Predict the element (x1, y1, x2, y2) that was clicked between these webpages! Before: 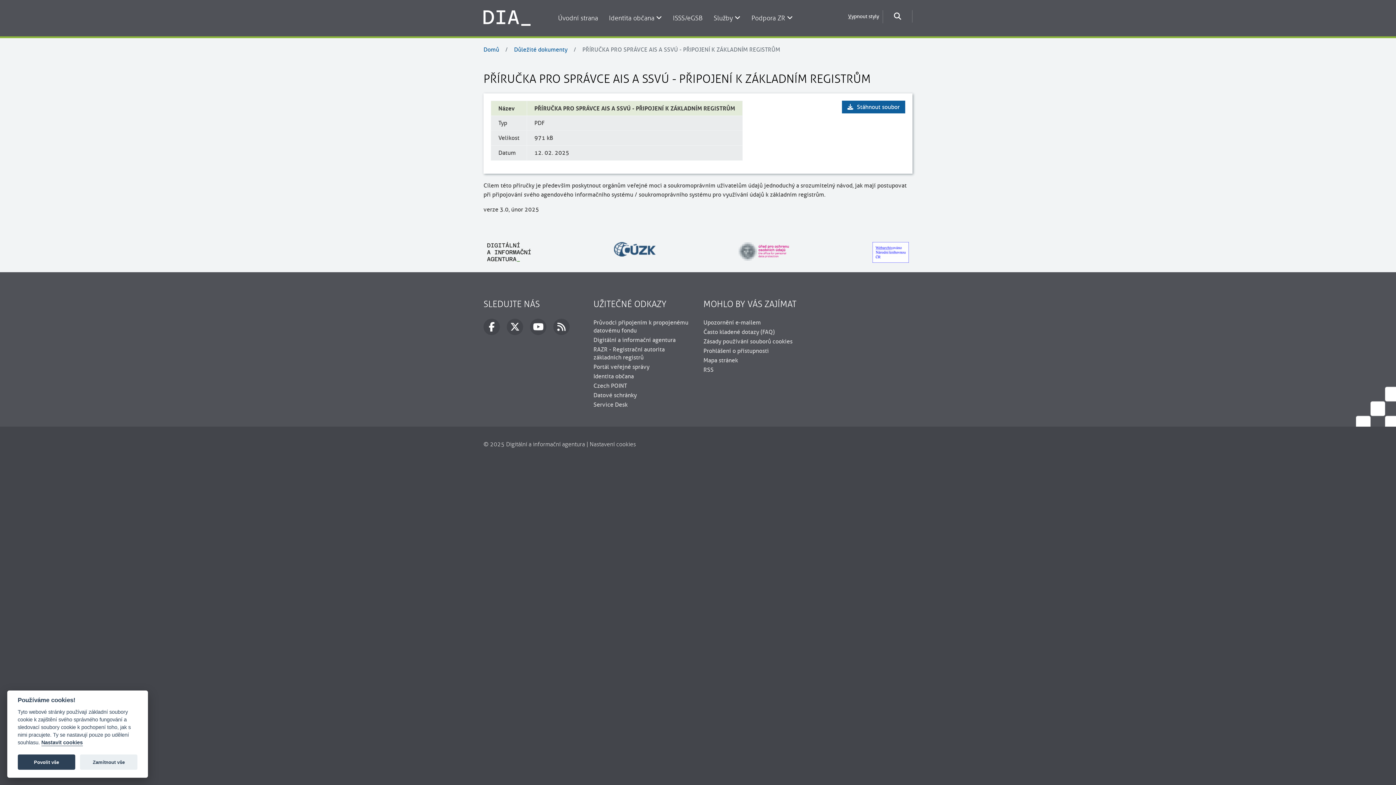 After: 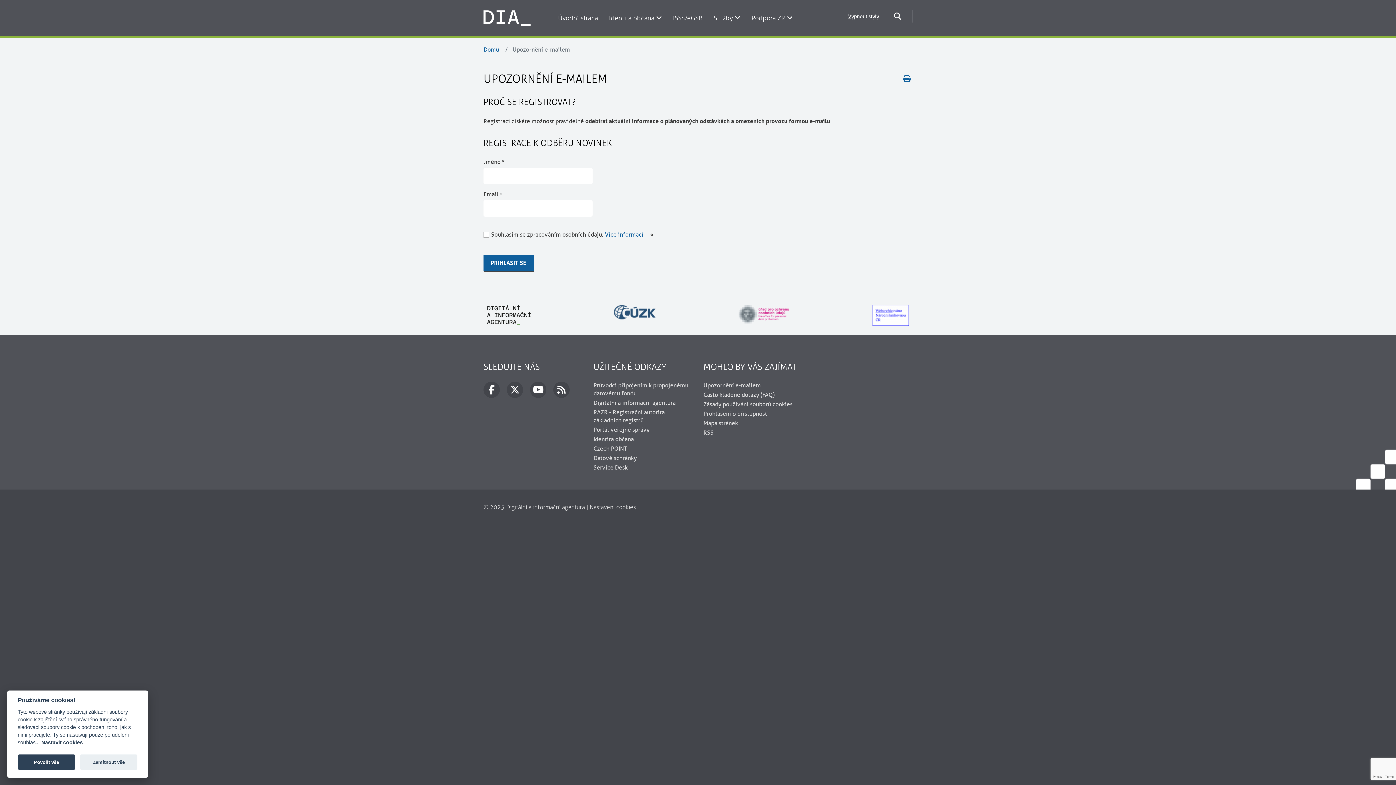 Action: label: Upozornění e-mailem bbox: (703, 319, 802, 327)